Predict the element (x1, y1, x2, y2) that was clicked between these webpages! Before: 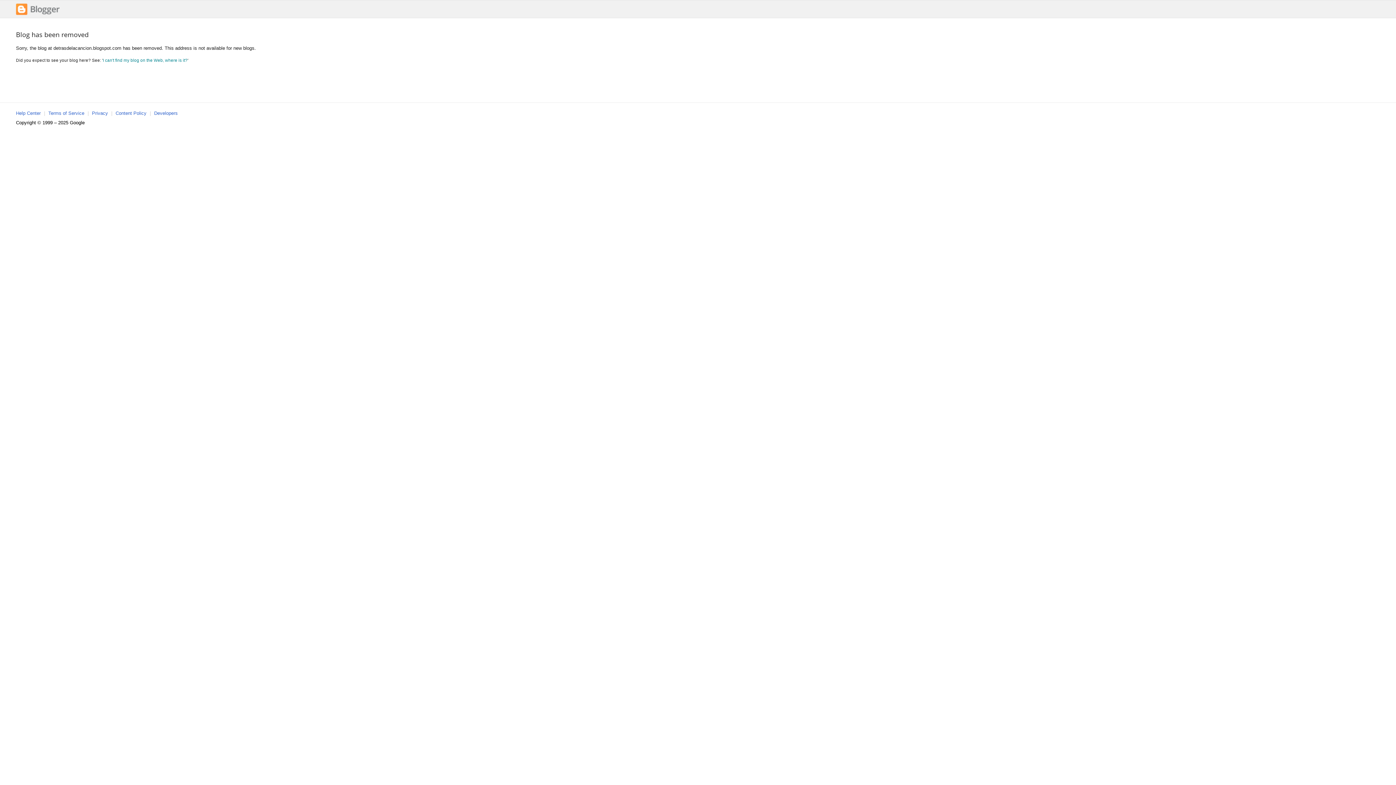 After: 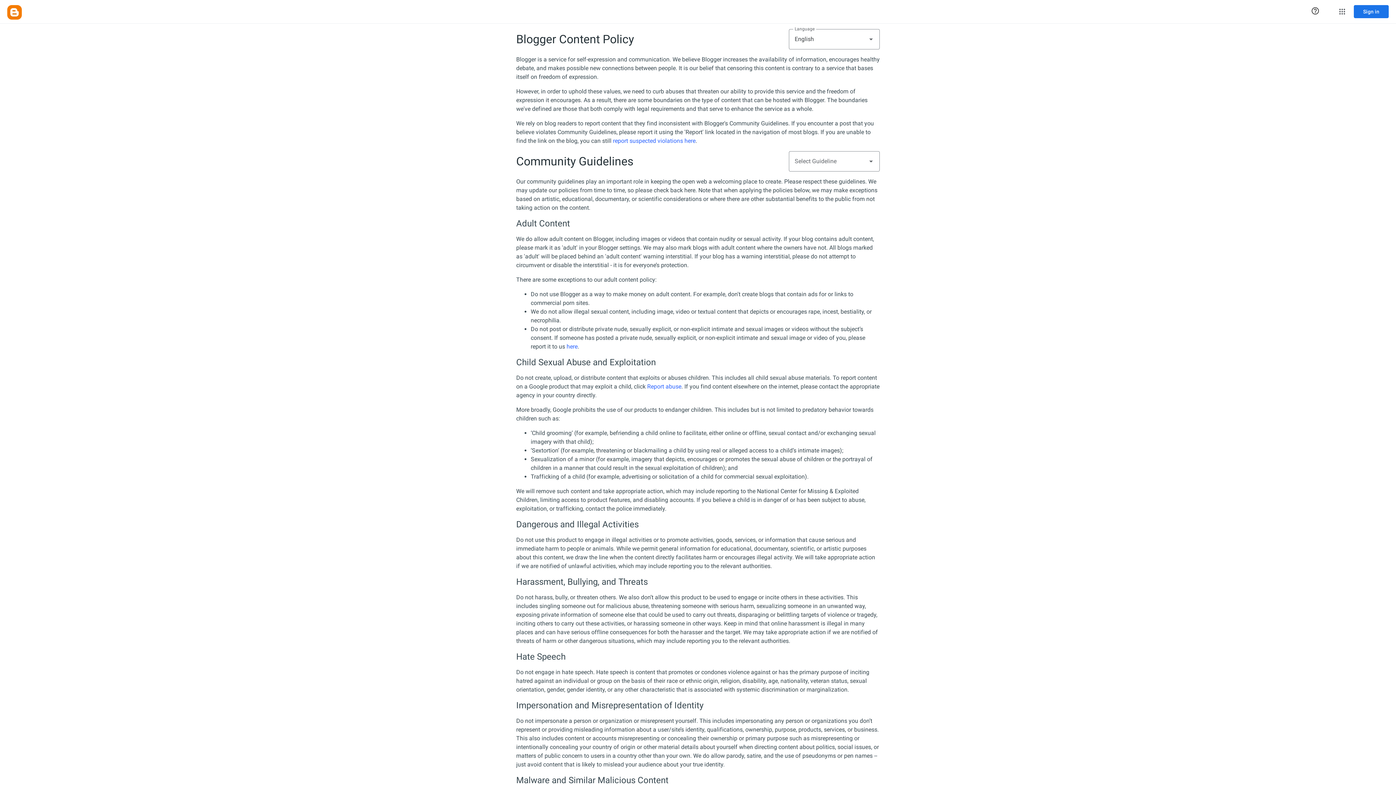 Action: label: Content Policy bbox: (115, 110, 146, 116)